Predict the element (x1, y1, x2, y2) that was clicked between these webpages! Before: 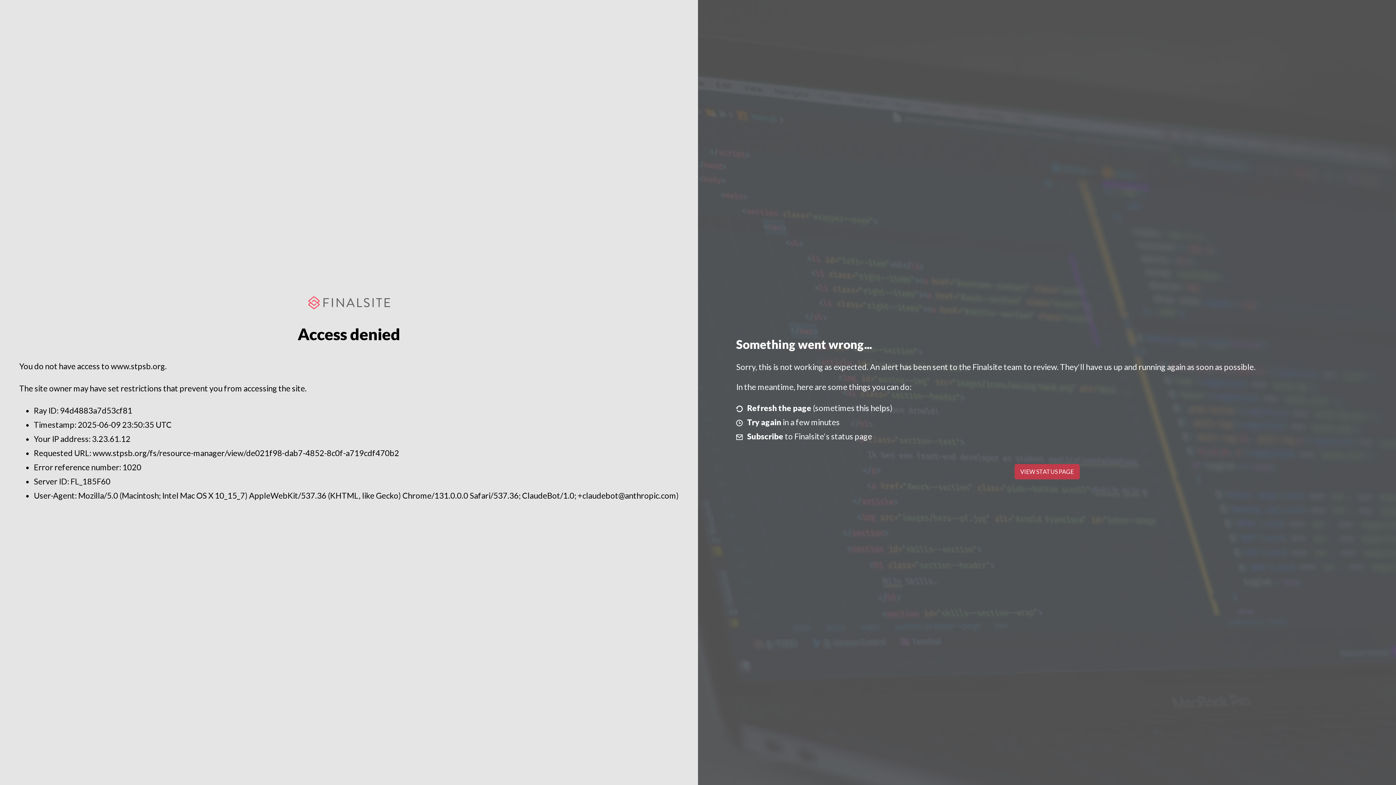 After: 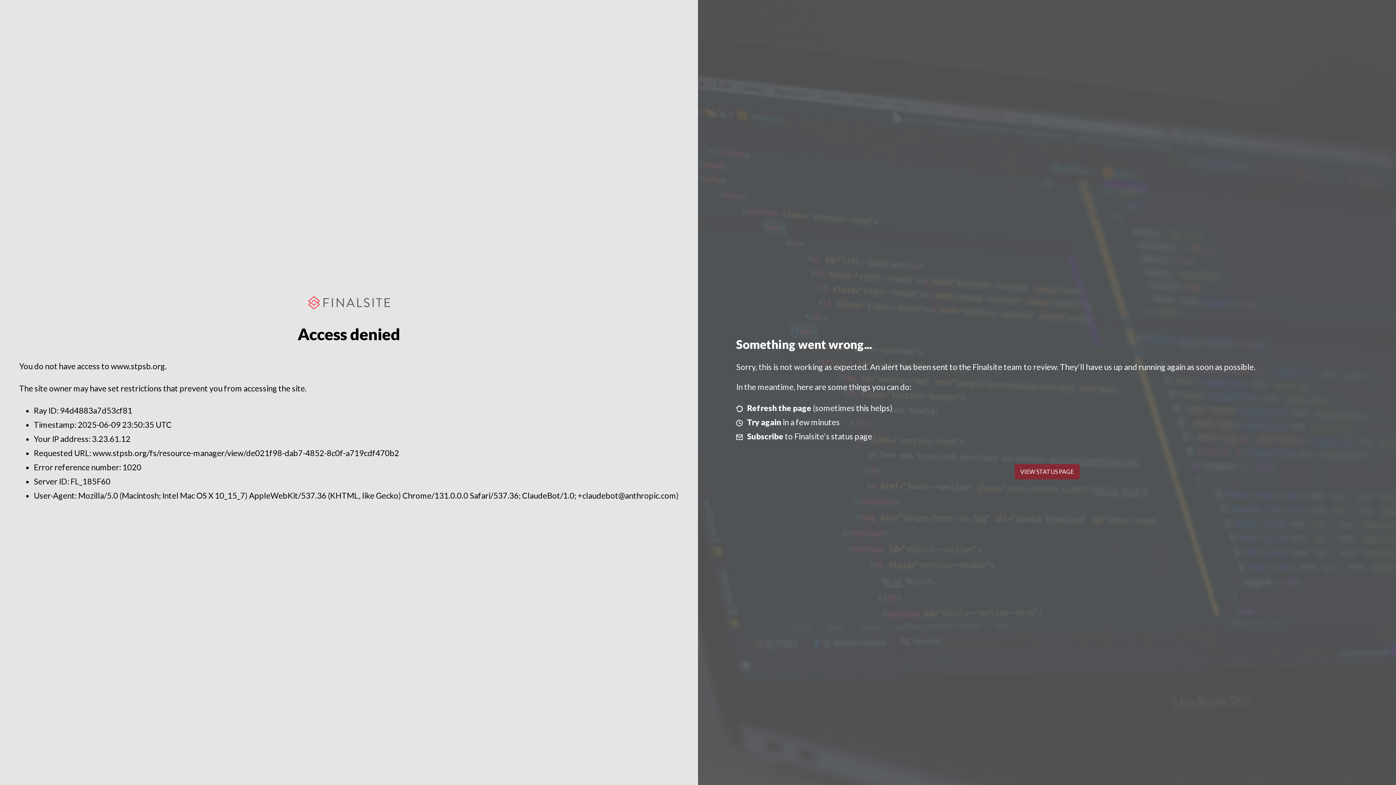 Action: label: VIEW STATUS PAGE bbox: (1014, 464, 1079, 479)